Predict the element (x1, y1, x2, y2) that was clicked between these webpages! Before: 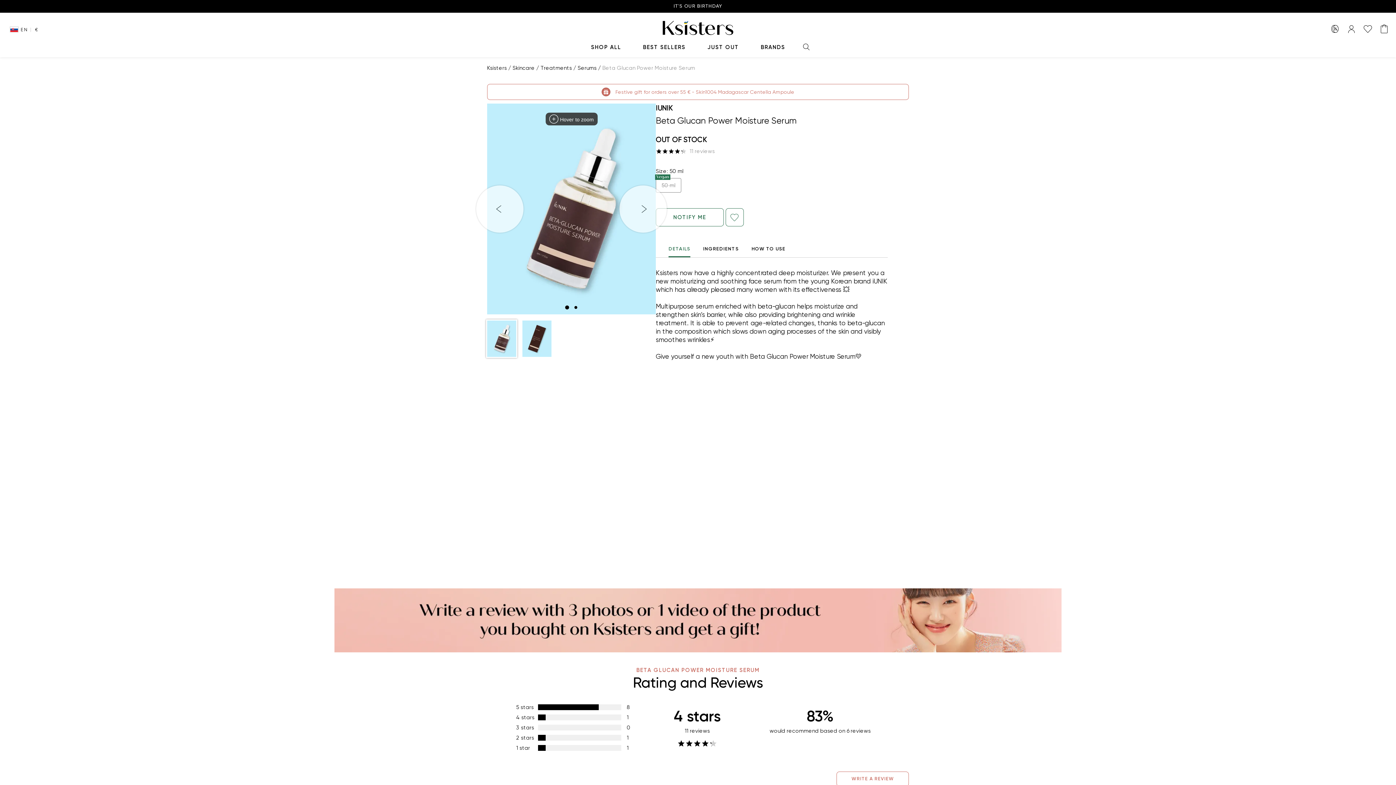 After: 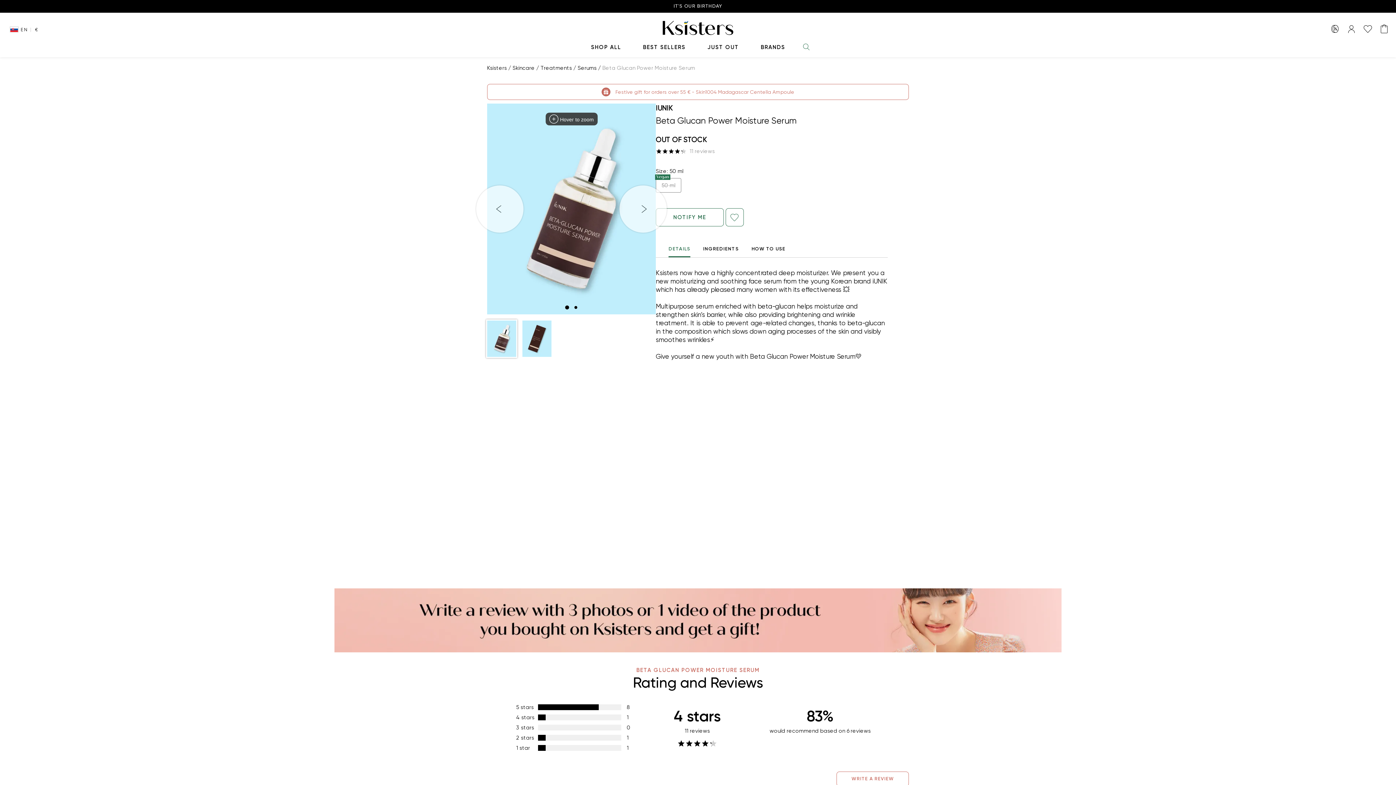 Action: bbox: (796, 38, 816, 57)